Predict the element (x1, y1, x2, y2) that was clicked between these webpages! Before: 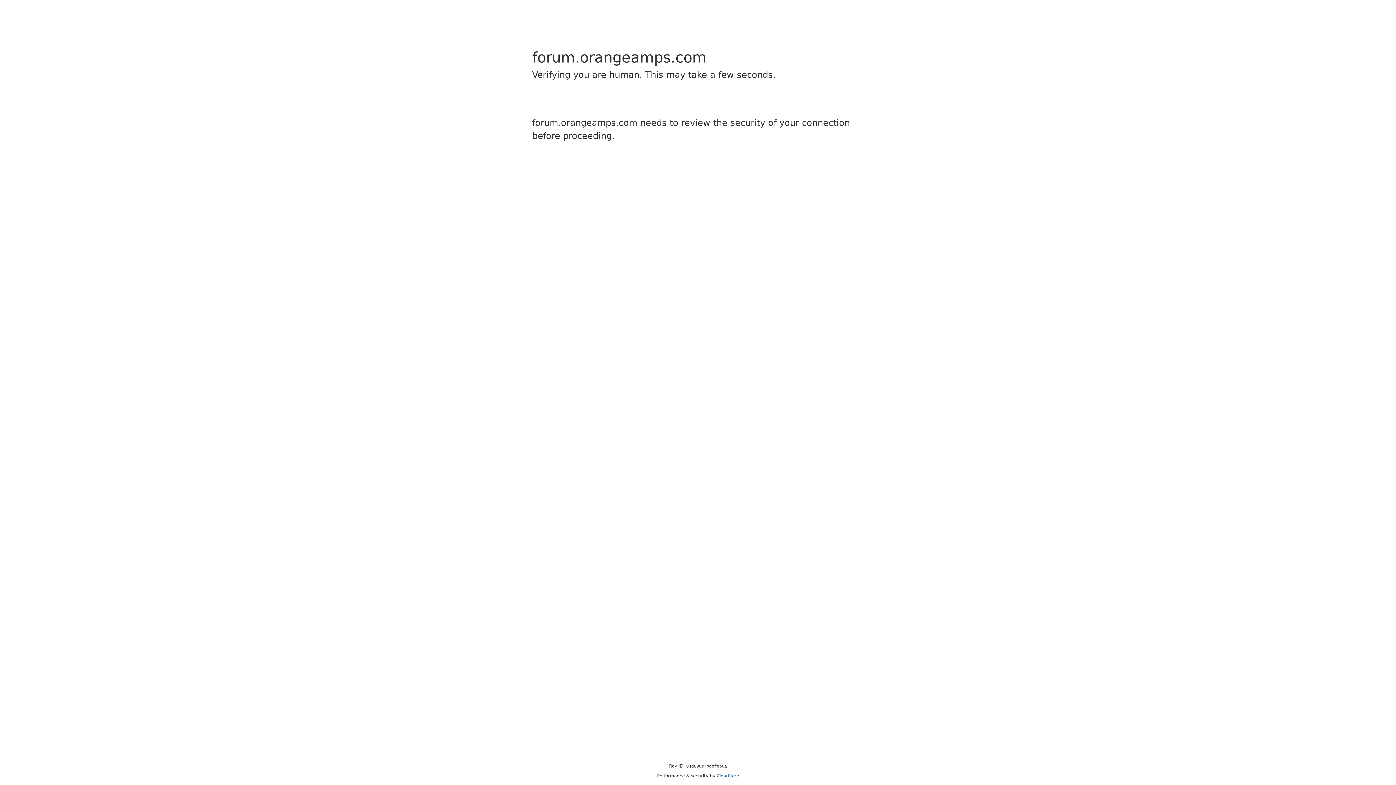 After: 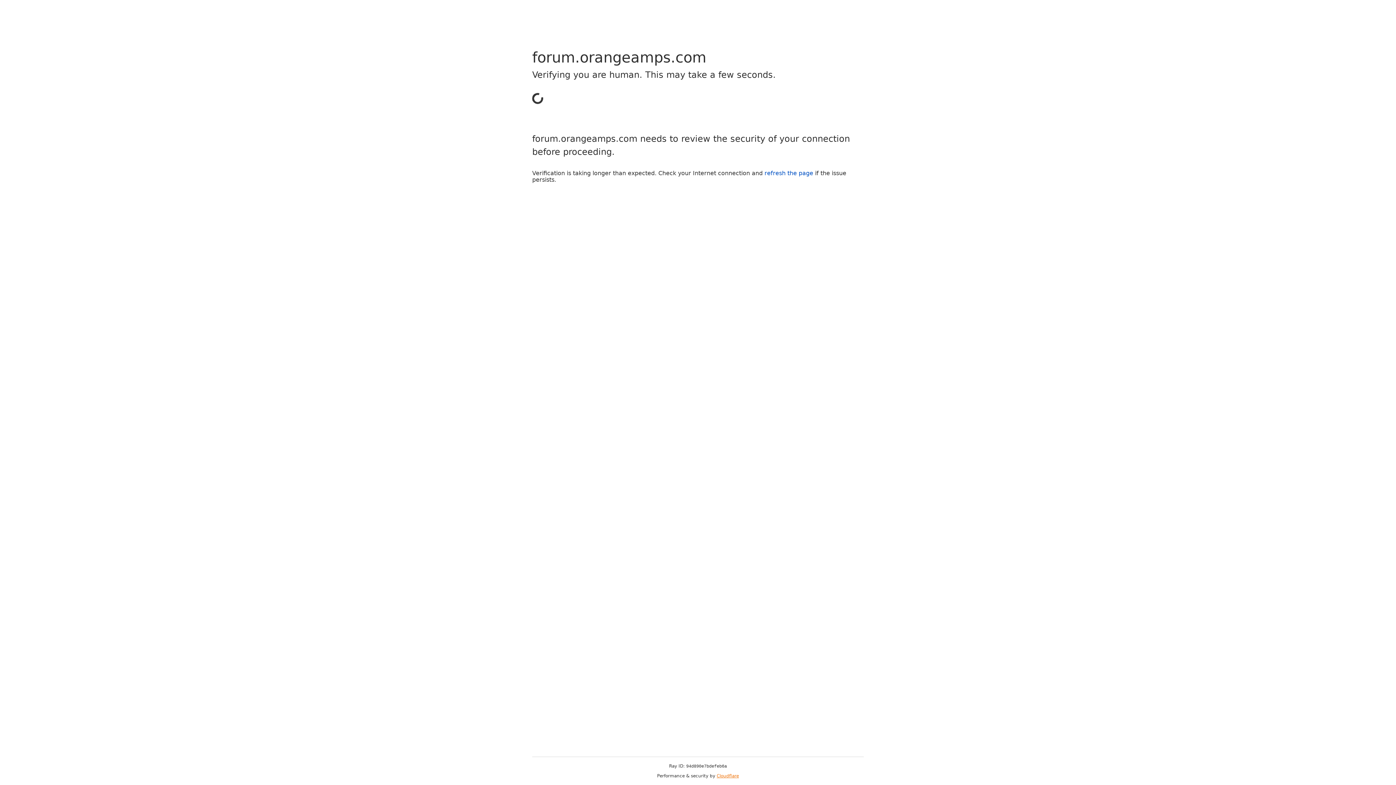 Action: bbox: (716, 773, 739, 778) label: Cloudflare